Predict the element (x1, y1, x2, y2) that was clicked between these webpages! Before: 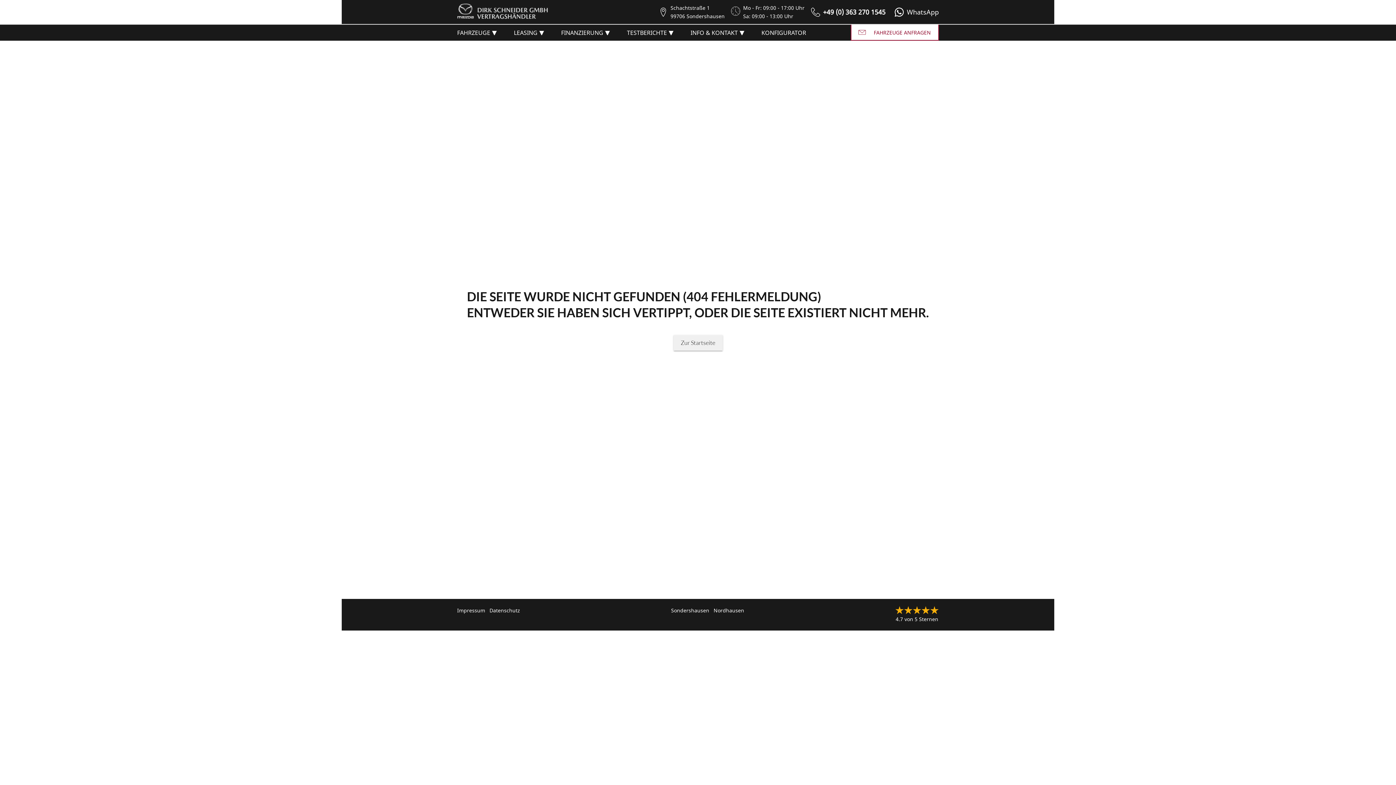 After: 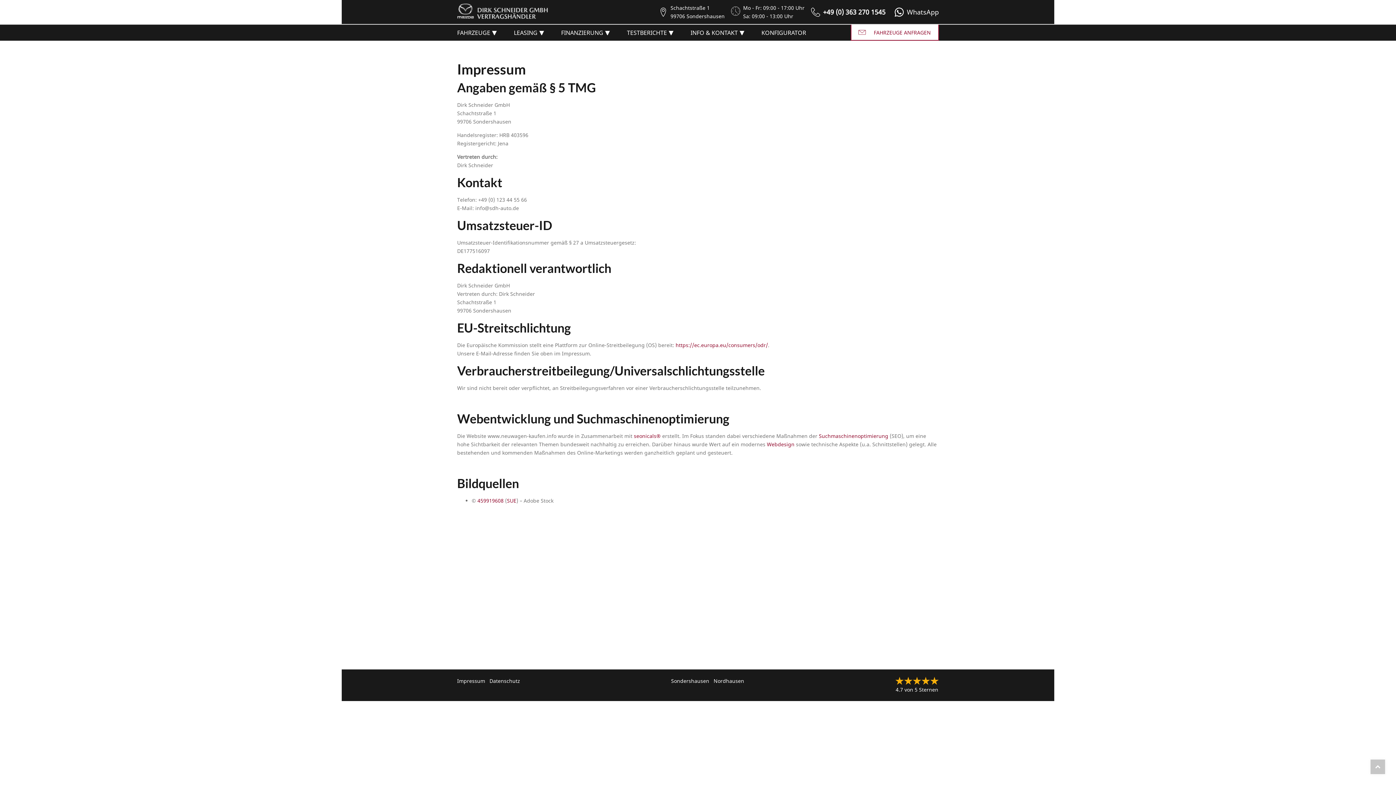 Action: bbox: (457, 606, 485, 614) label: Impressum